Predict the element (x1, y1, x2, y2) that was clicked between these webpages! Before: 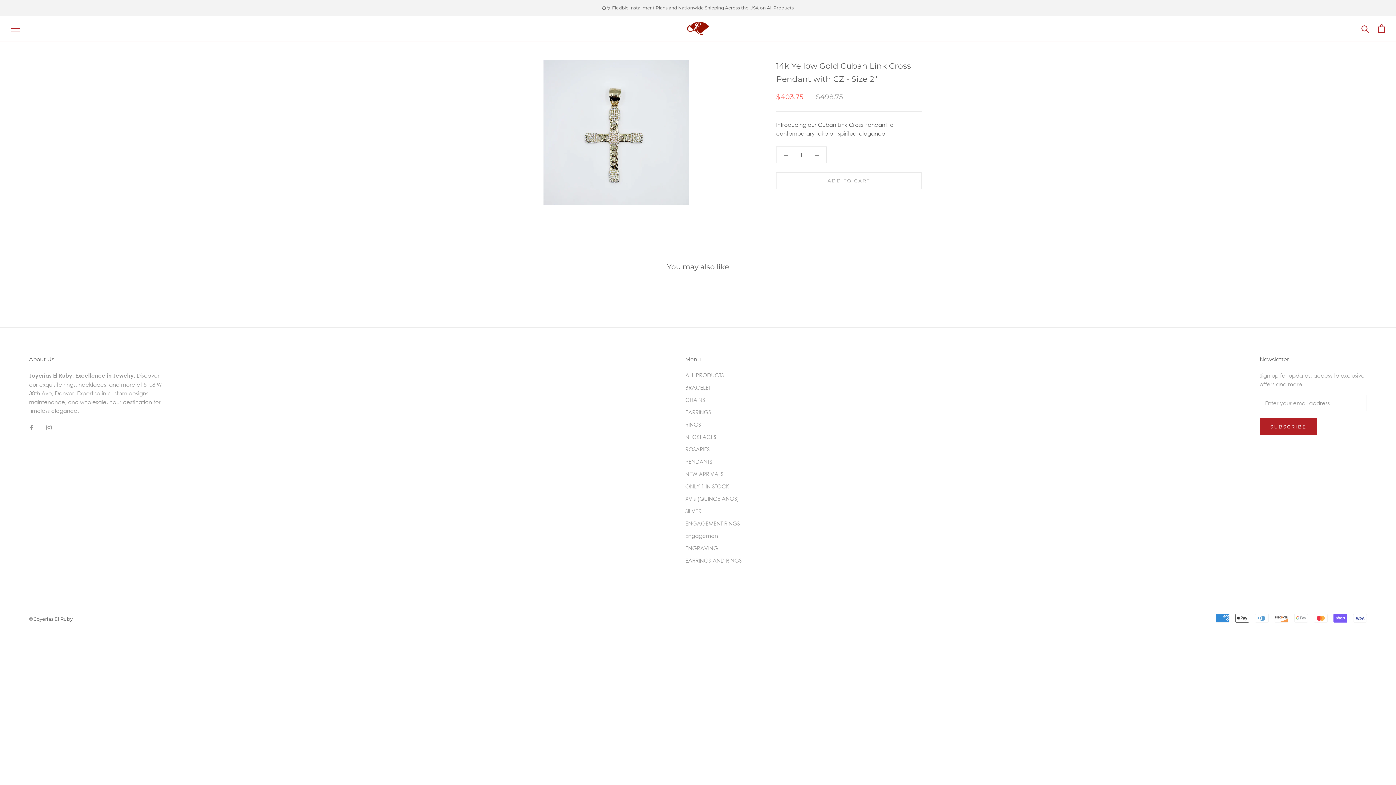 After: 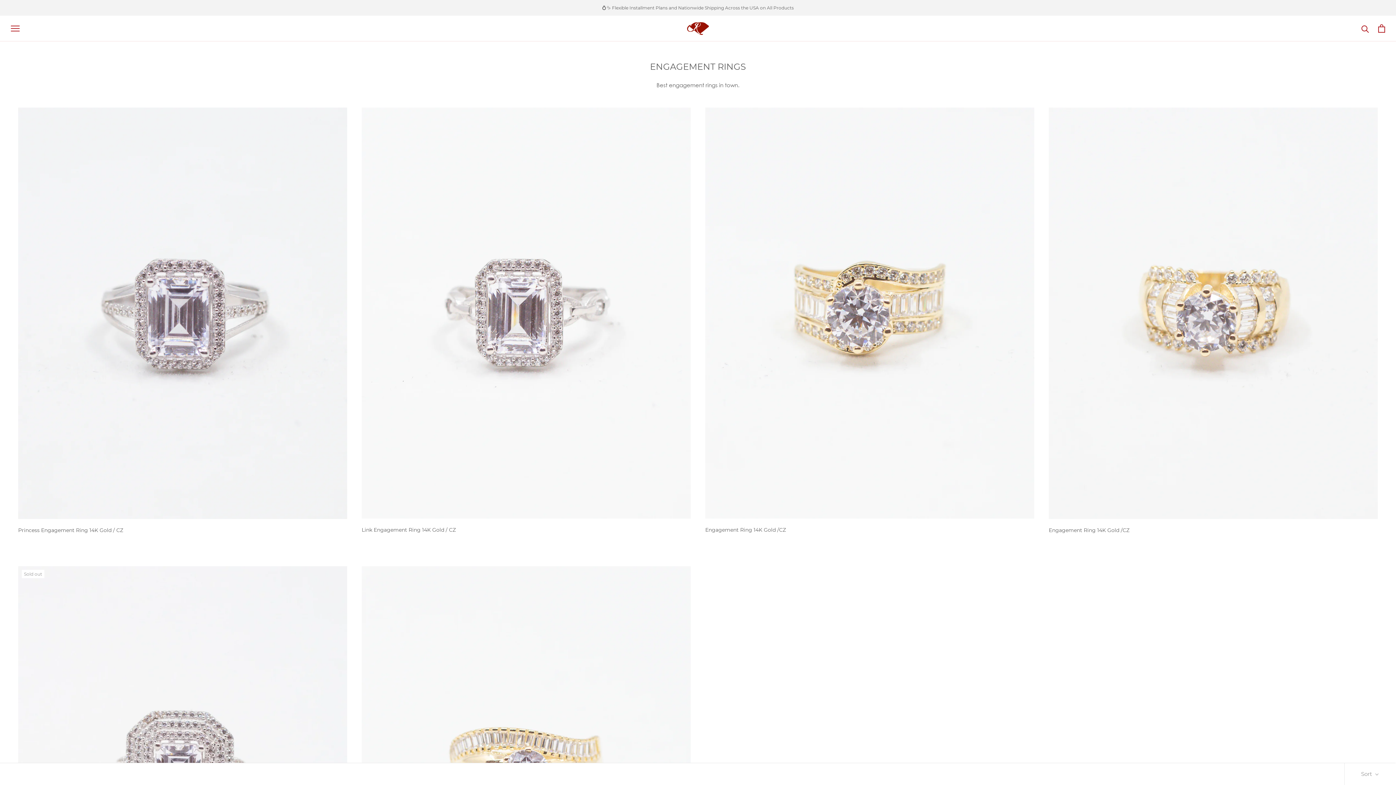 Action: label: ENGAGEMENT RINGS bbox: (685, 519, 741, 527)